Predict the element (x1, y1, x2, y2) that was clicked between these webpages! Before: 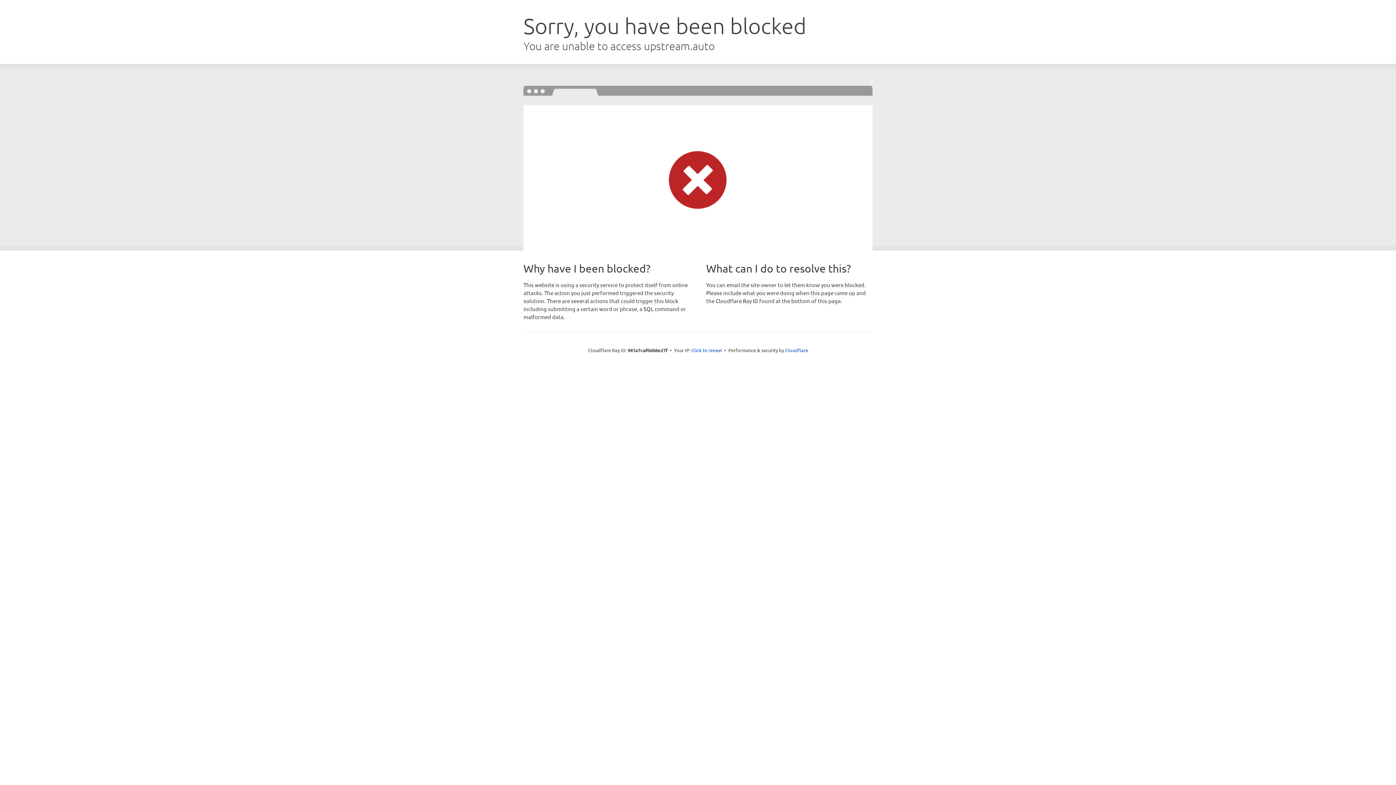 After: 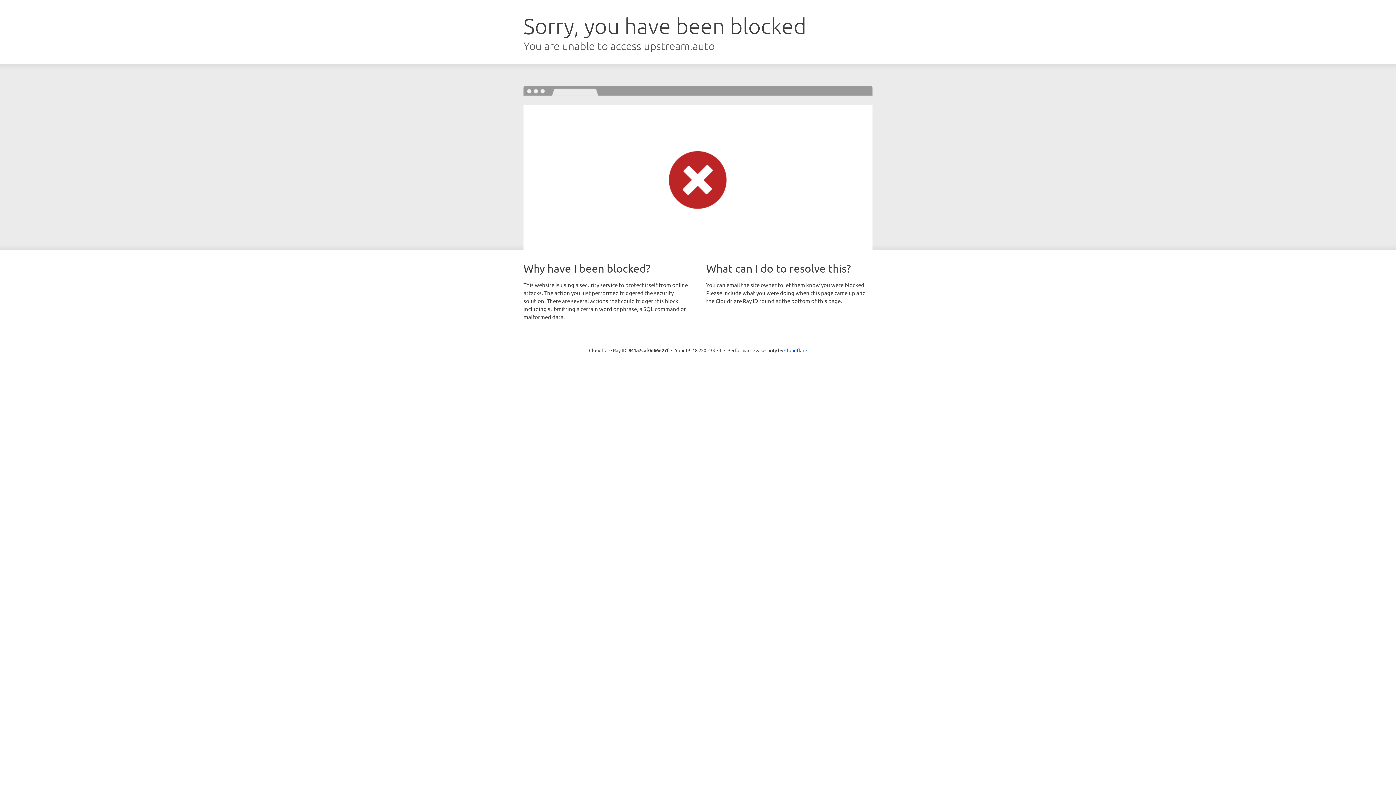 Action: bbox: (691, 346, 722, 353) label: Click to reveal